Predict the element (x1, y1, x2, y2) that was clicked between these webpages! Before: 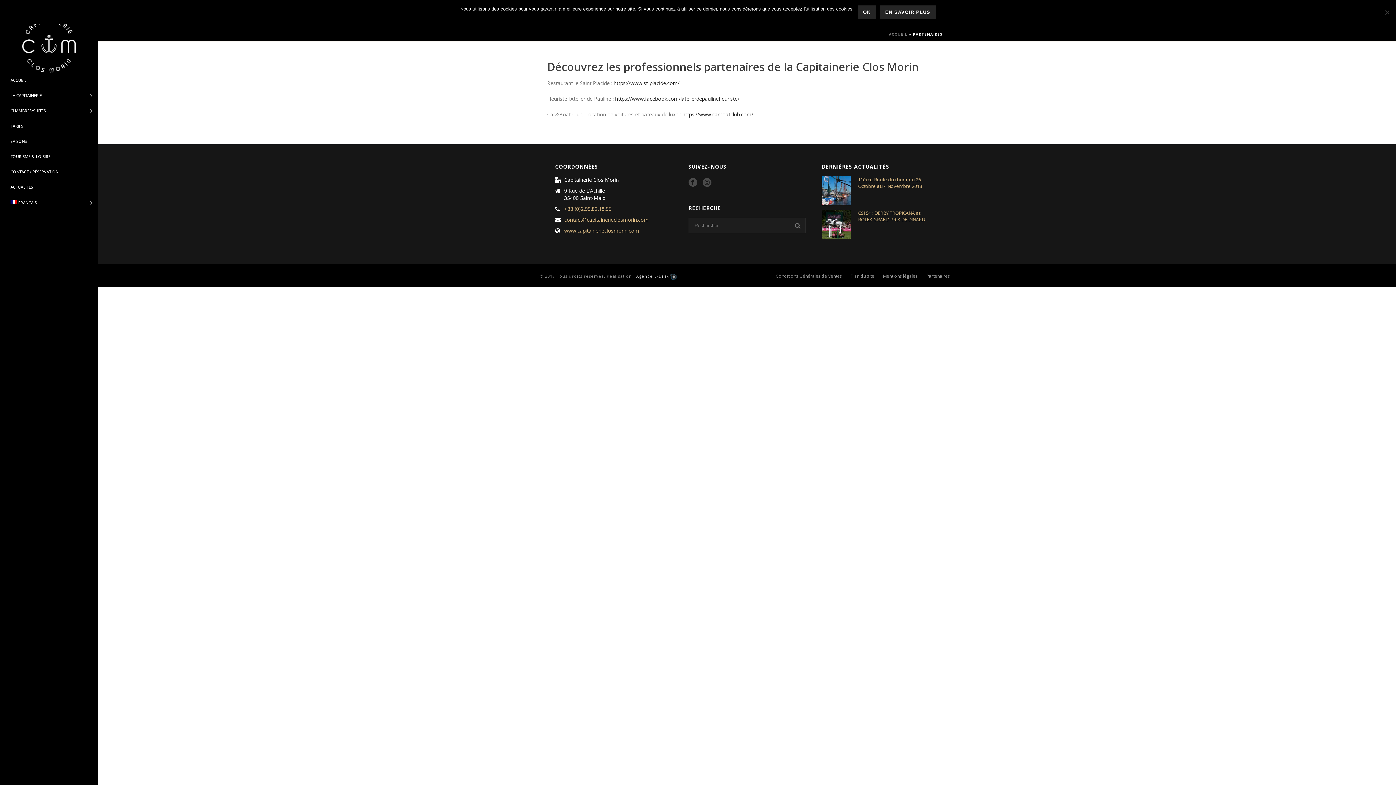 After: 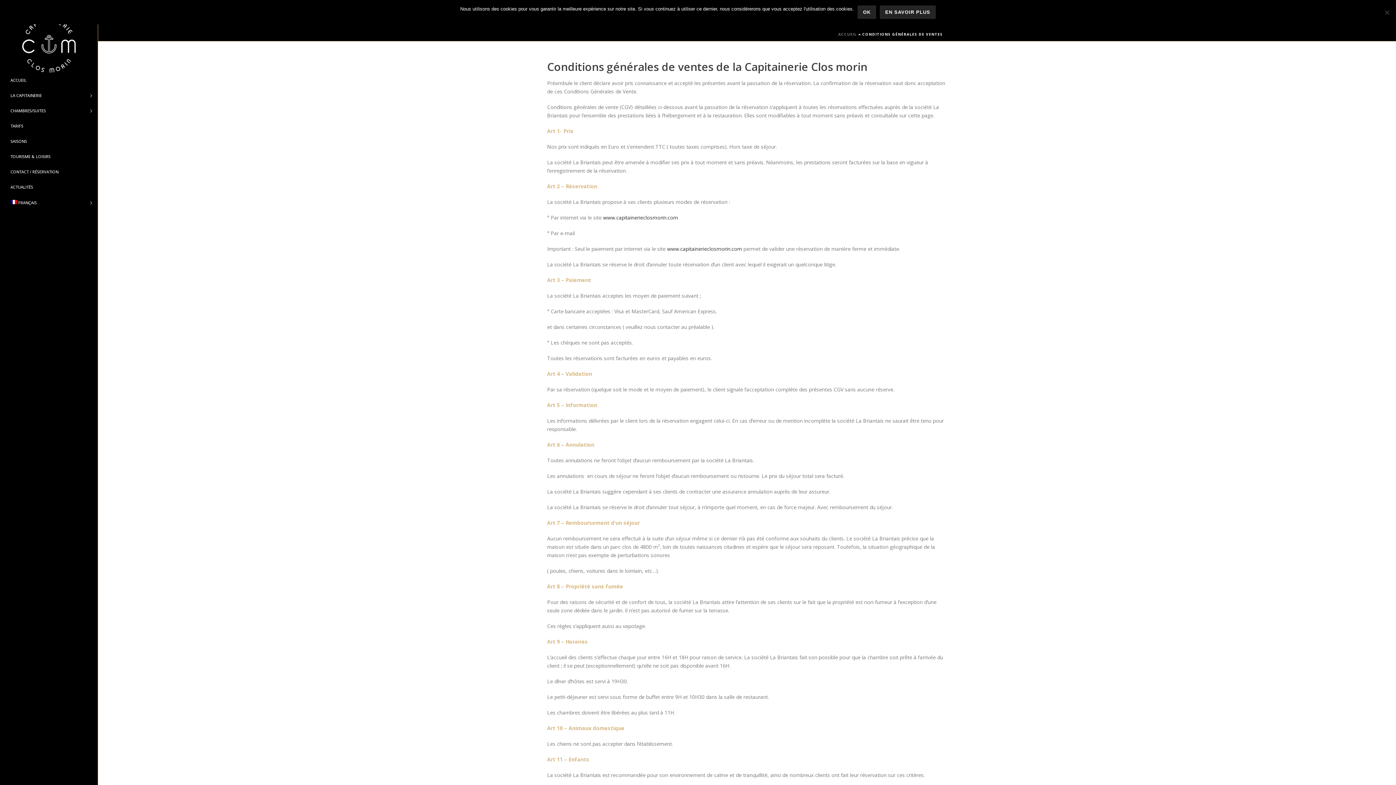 Action: label: Conditions Générales de Ventes bbox: (776, 273, 842, 279)